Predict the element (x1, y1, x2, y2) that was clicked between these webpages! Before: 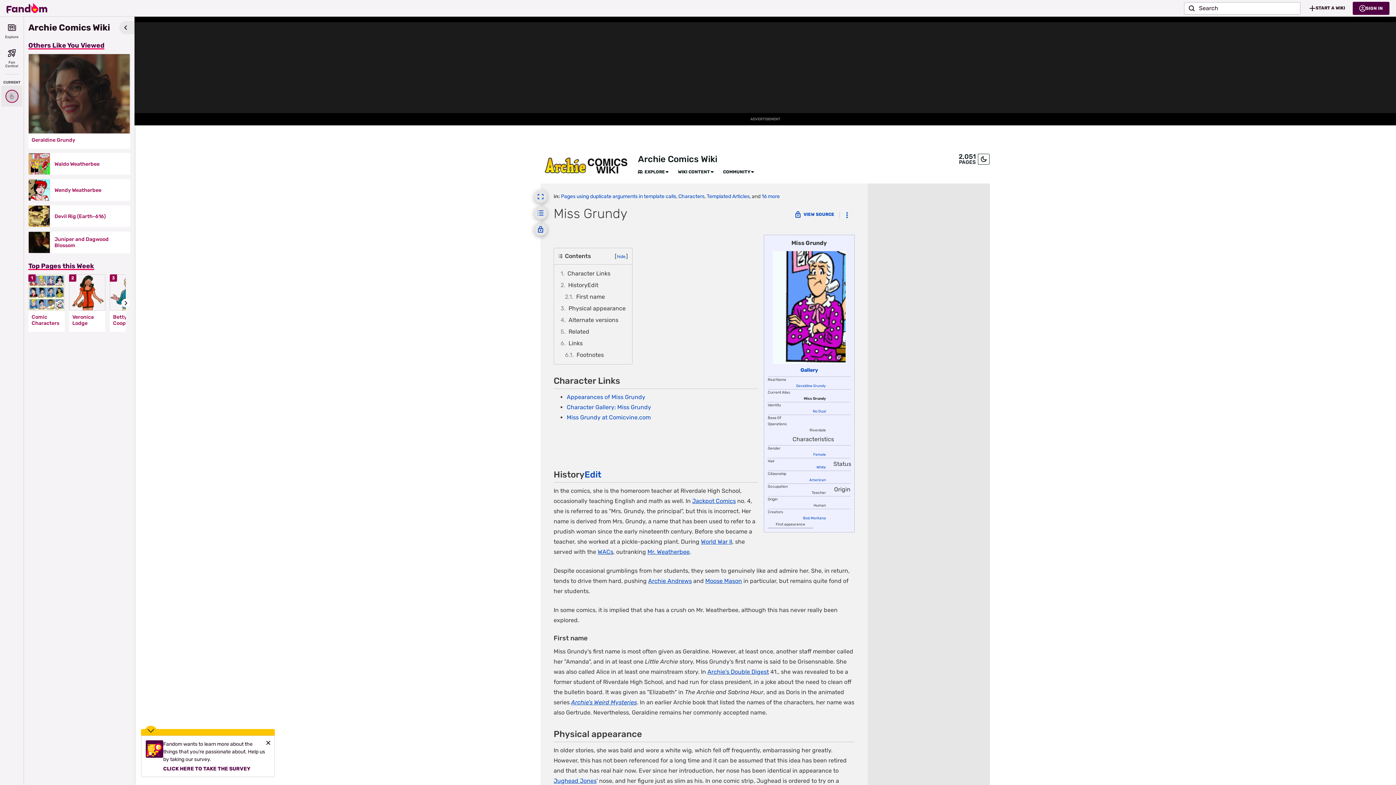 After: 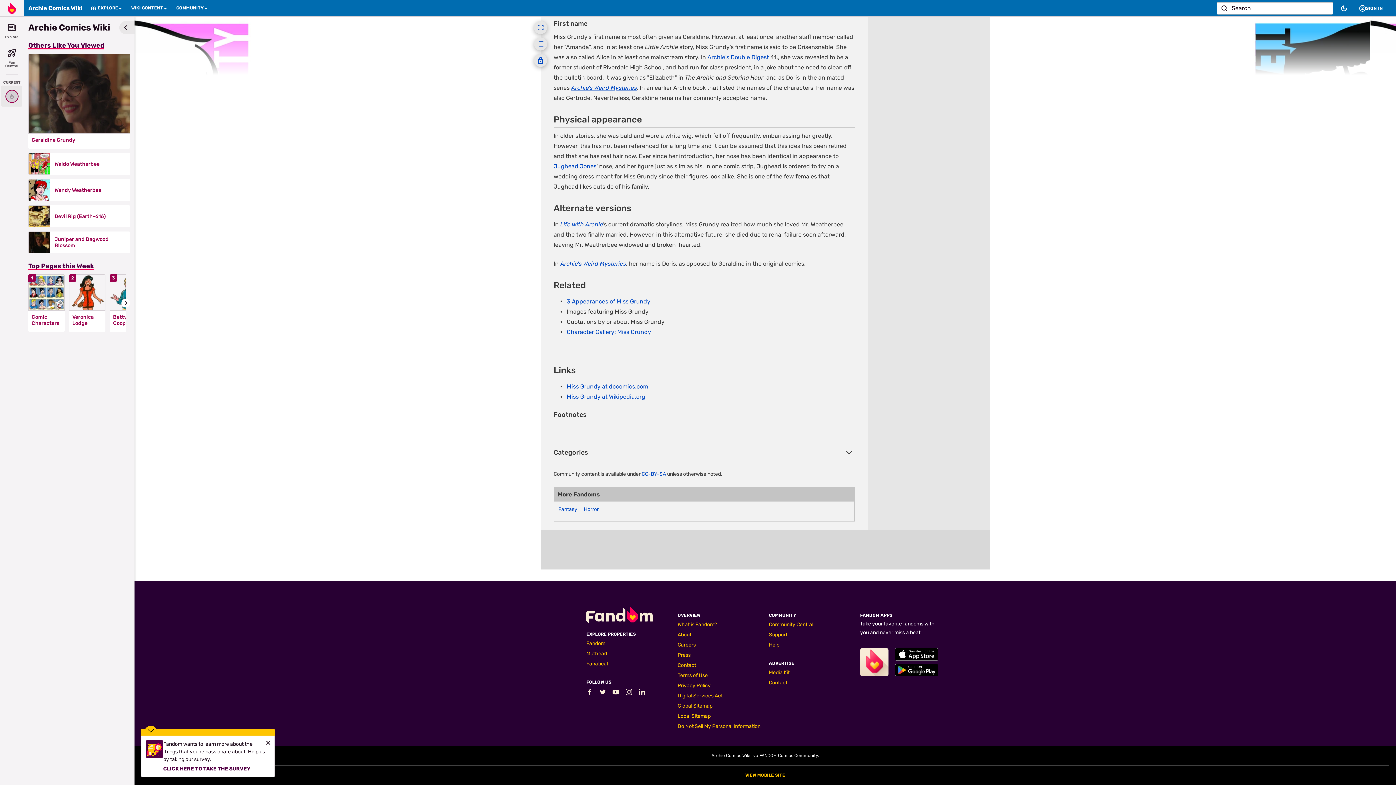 Action: label: 6	Links bbox: (558, 337, 628, 349)